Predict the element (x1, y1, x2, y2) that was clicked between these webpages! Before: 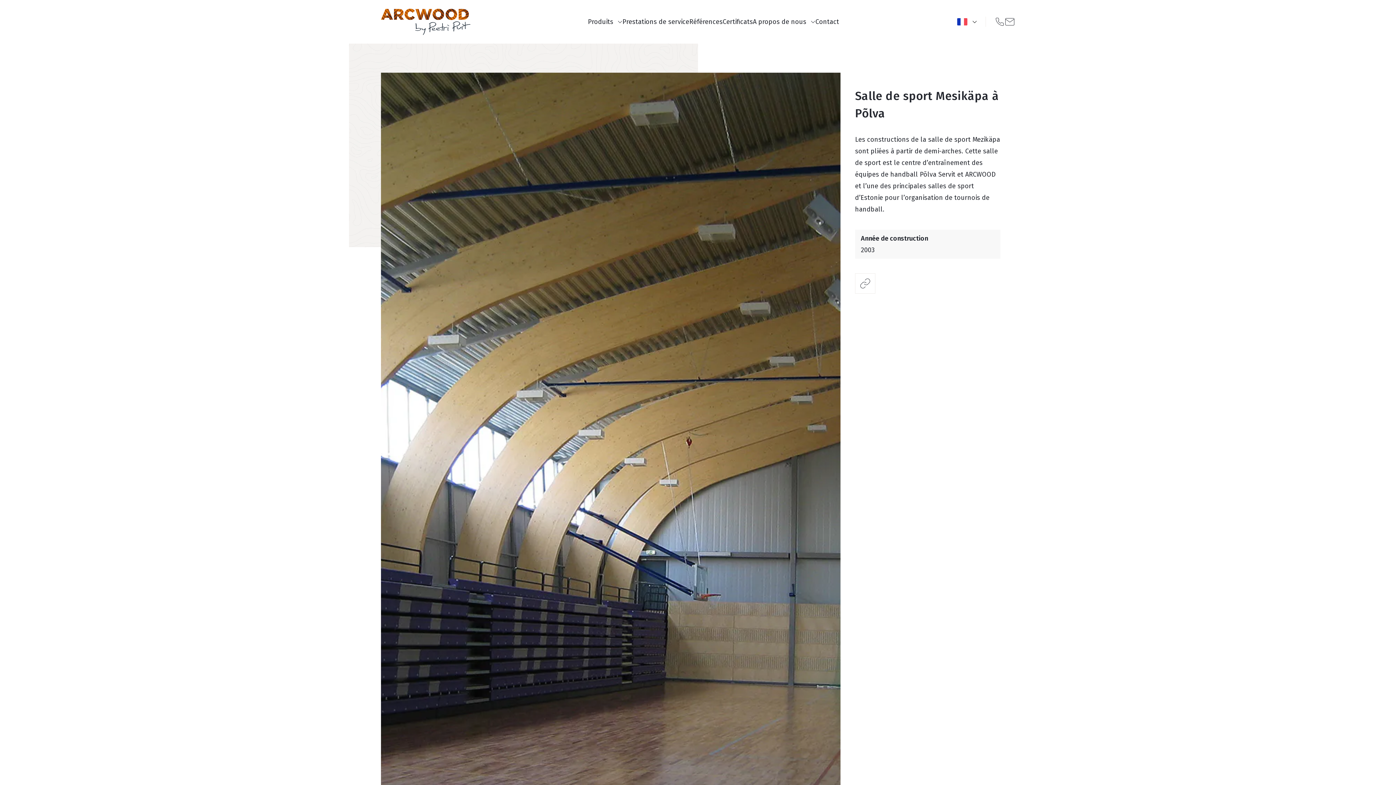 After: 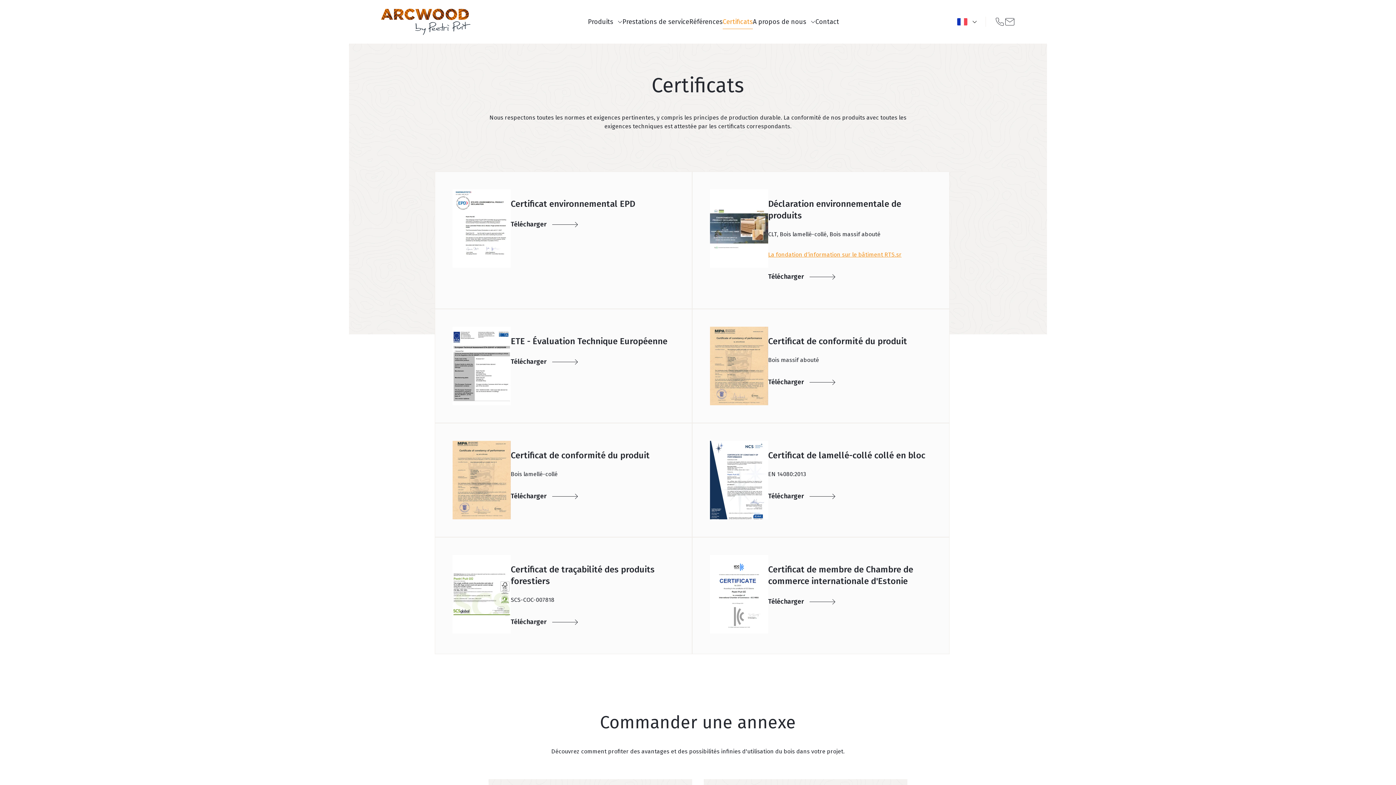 Action: bbox: (722, 14, 753, 29) label: Certificats